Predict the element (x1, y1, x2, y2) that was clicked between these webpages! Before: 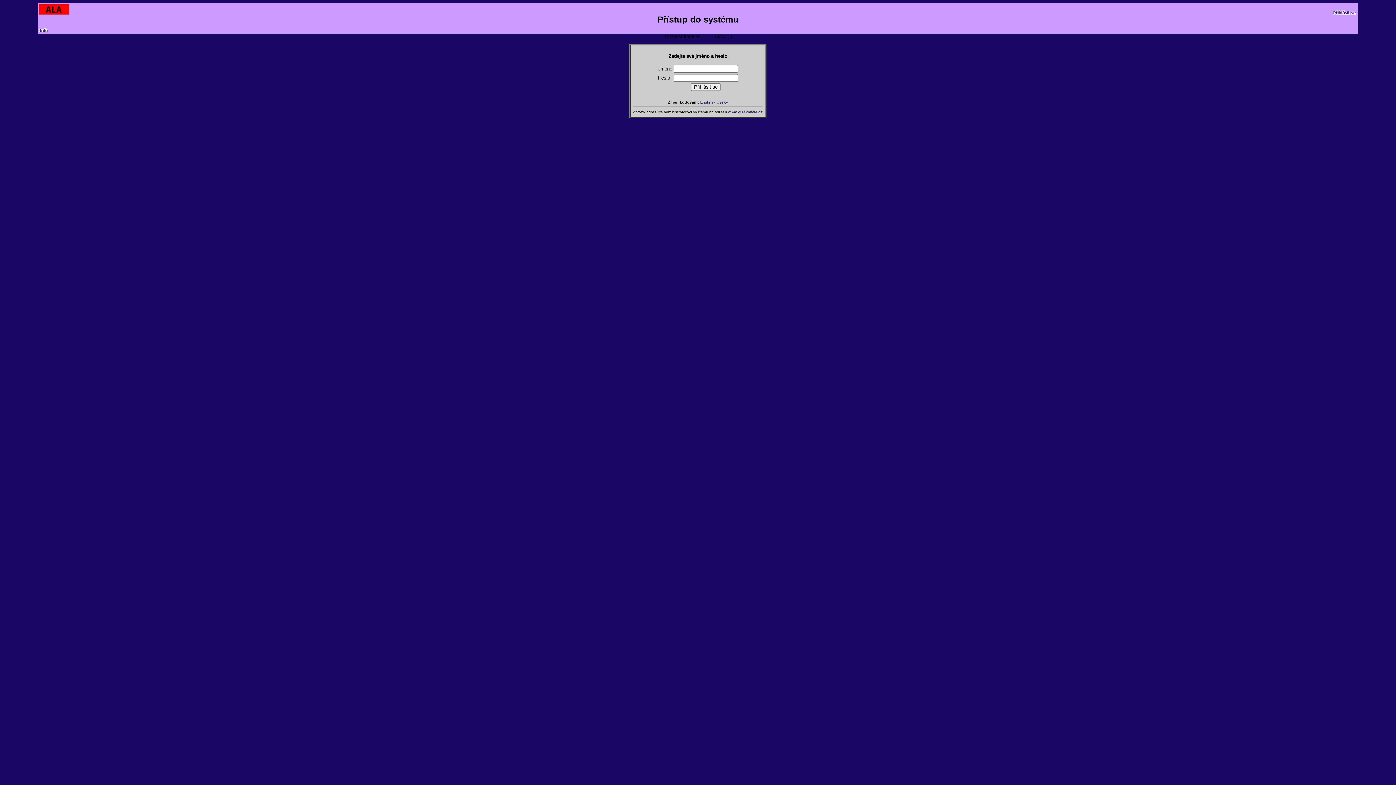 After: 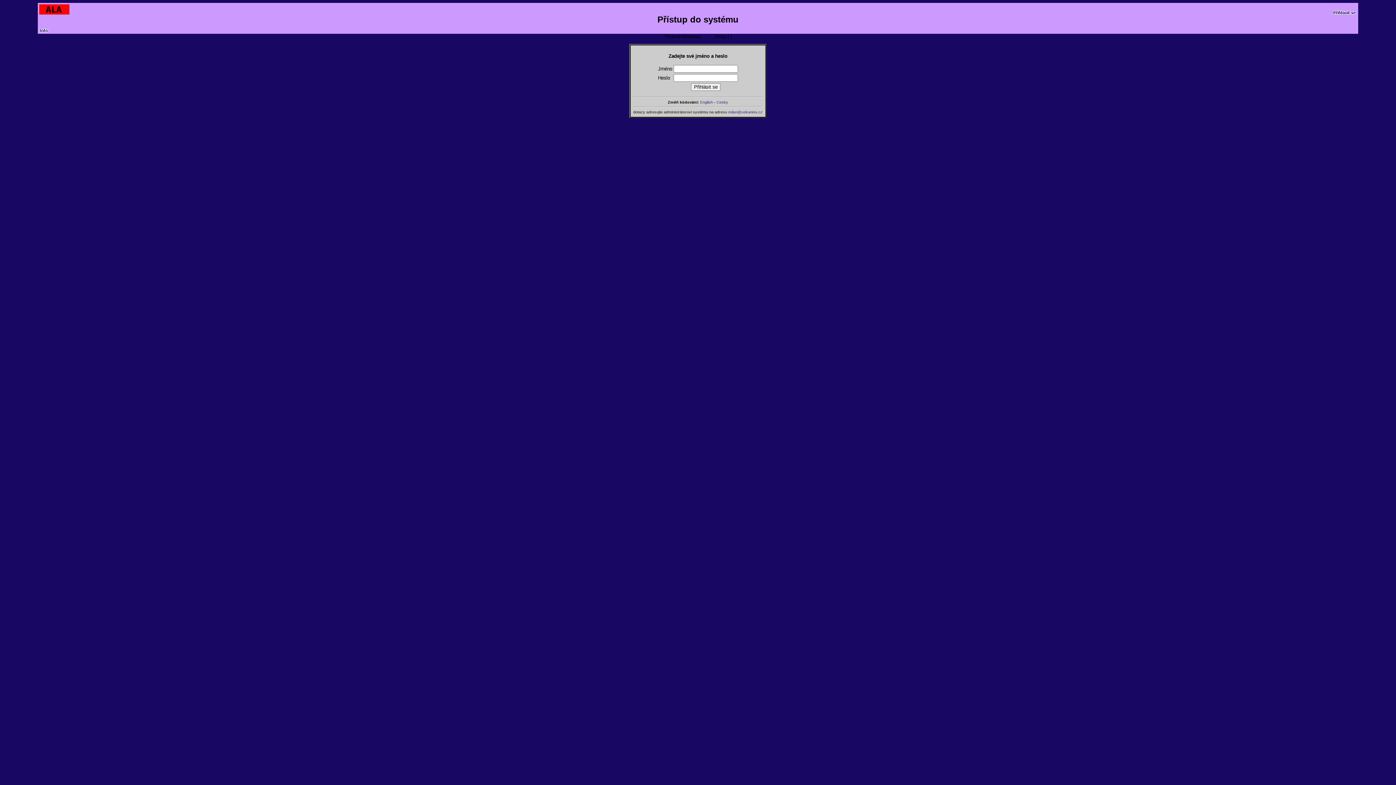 Action: bbox: (1332, 10, 1357, 15)